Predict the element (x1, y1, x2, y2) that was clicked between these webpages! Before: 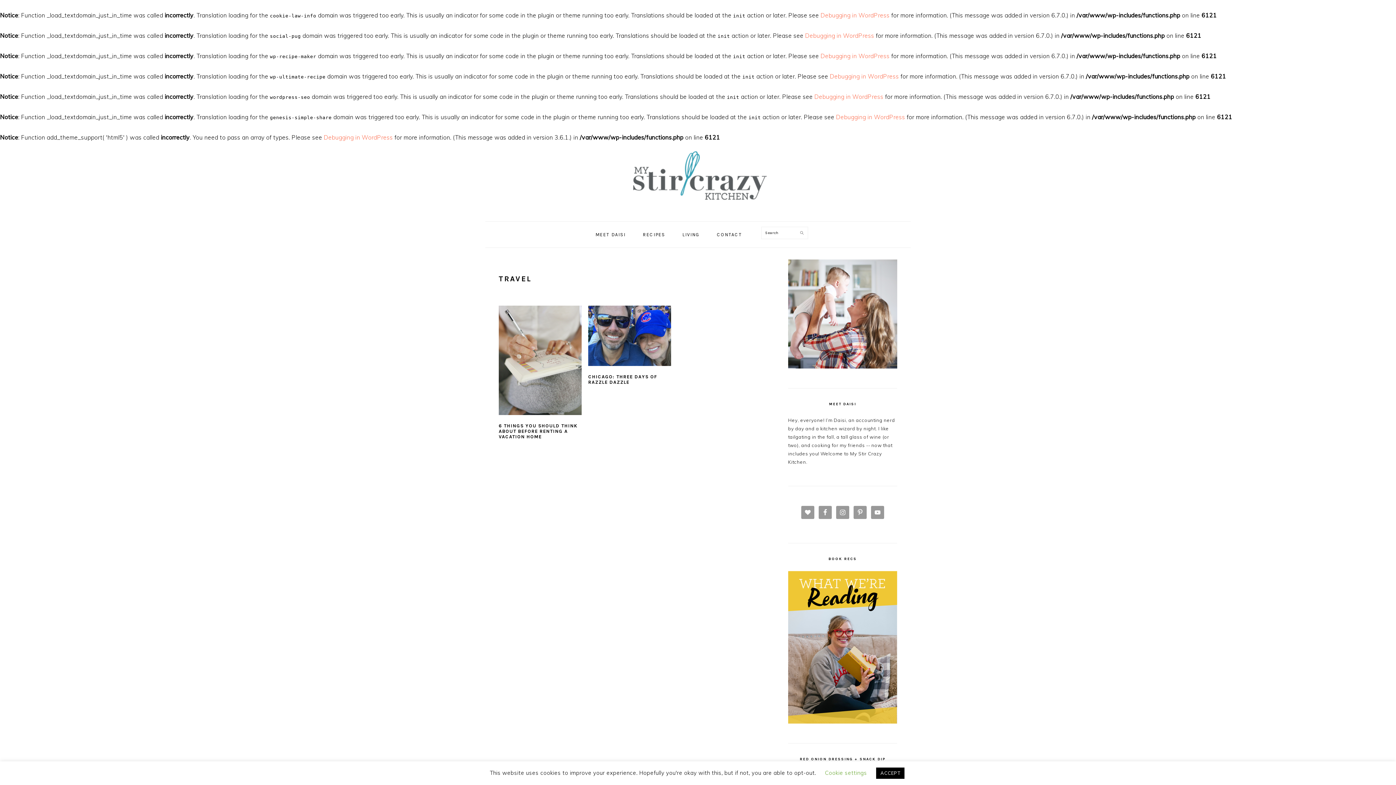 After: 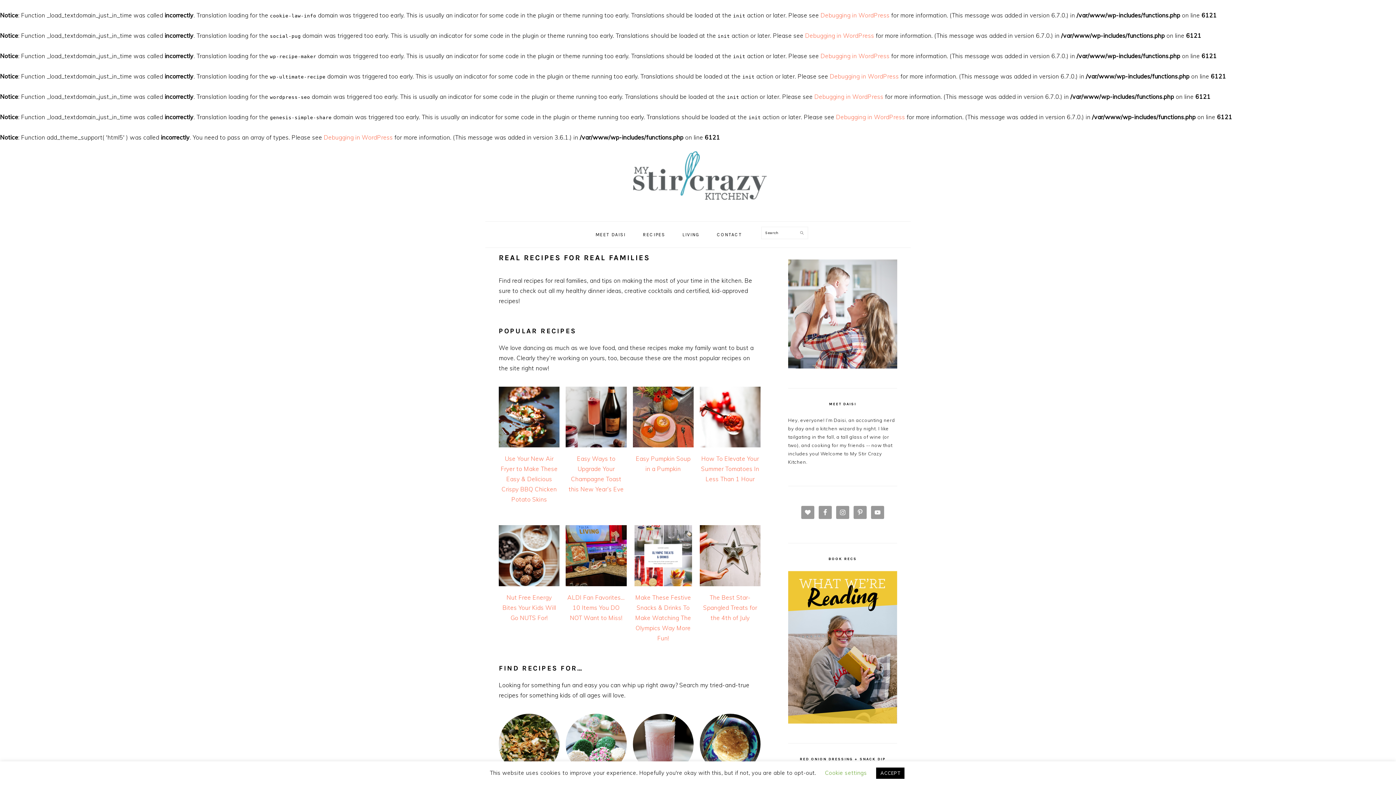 Action: bbox: (581, 209, 814, 224)